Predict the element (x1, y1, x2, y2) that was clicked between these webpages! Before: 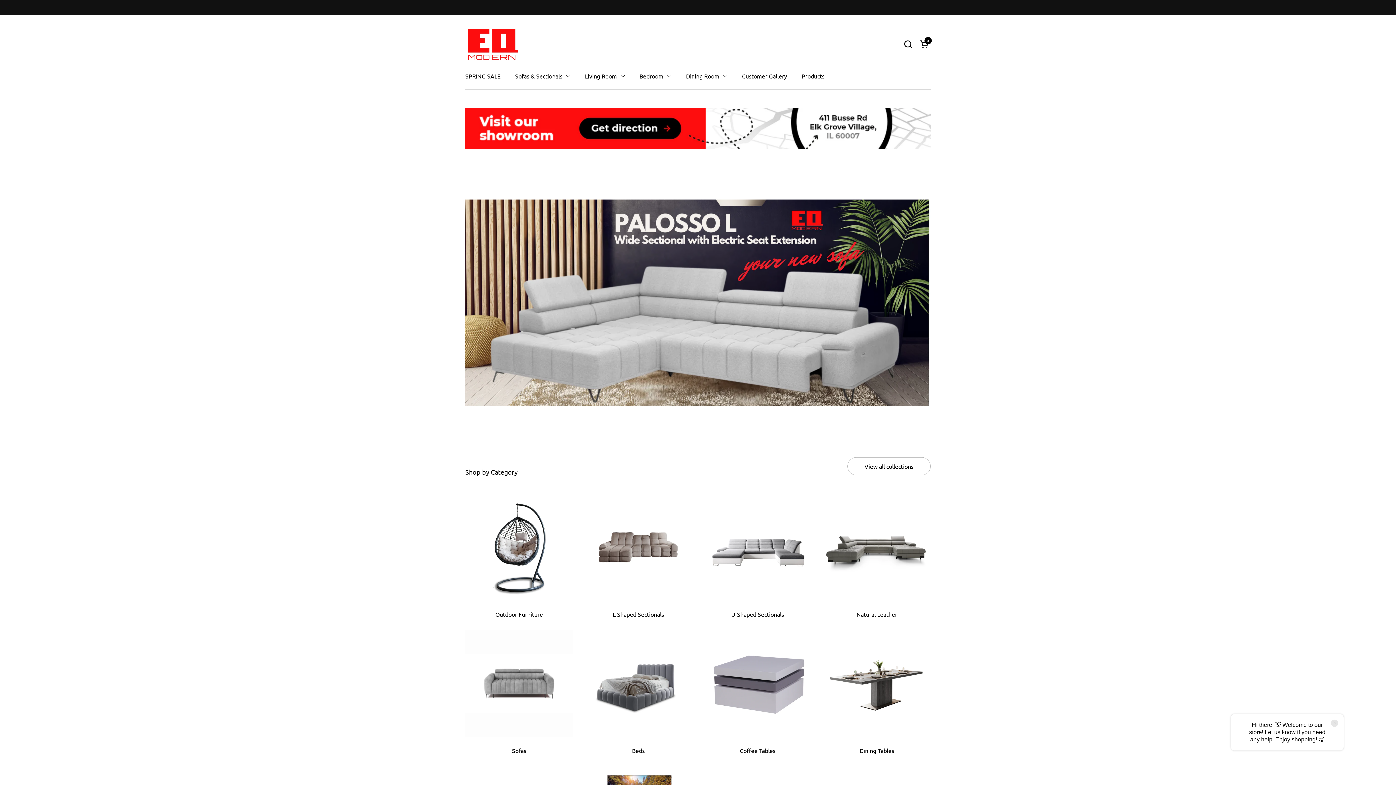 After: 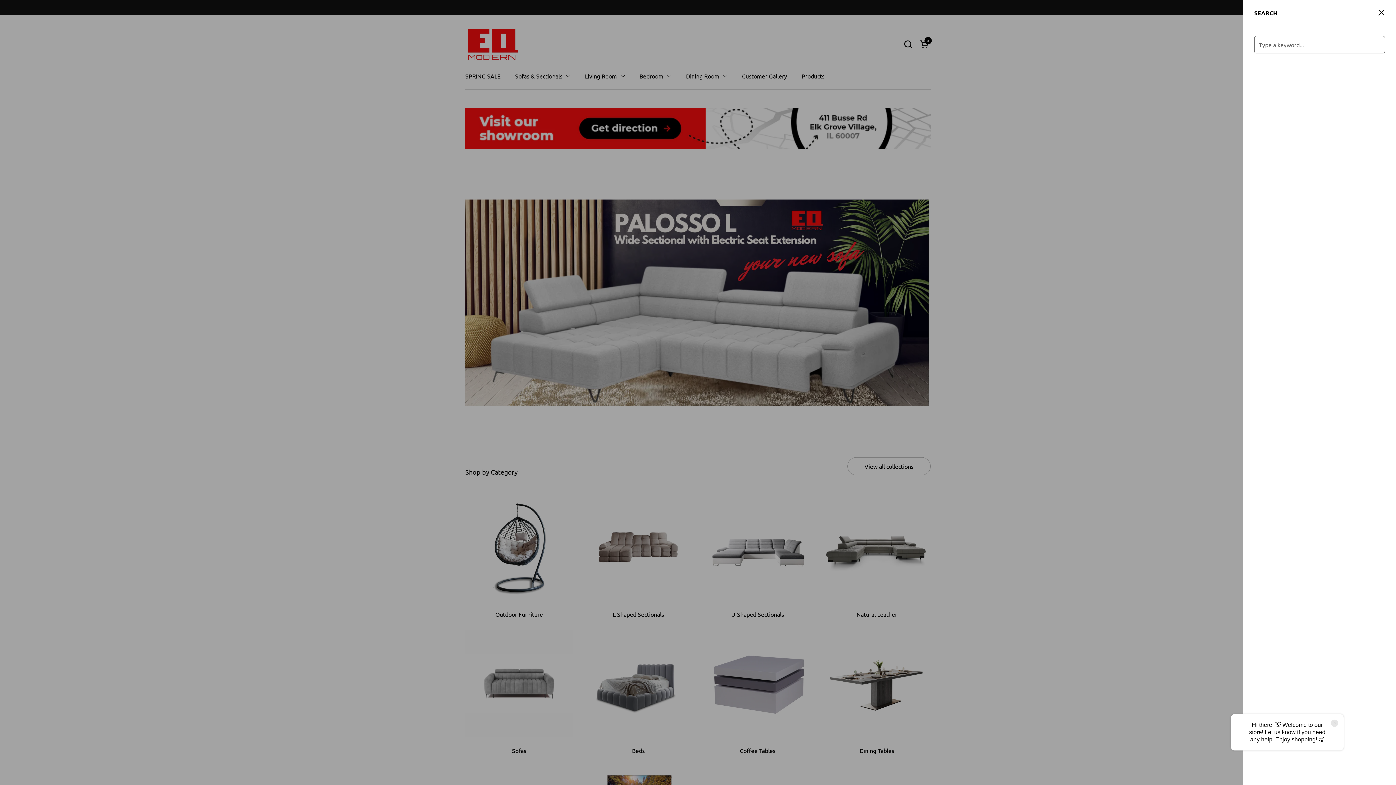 Action: label: Search bbox: (903, 39, 912, 48)